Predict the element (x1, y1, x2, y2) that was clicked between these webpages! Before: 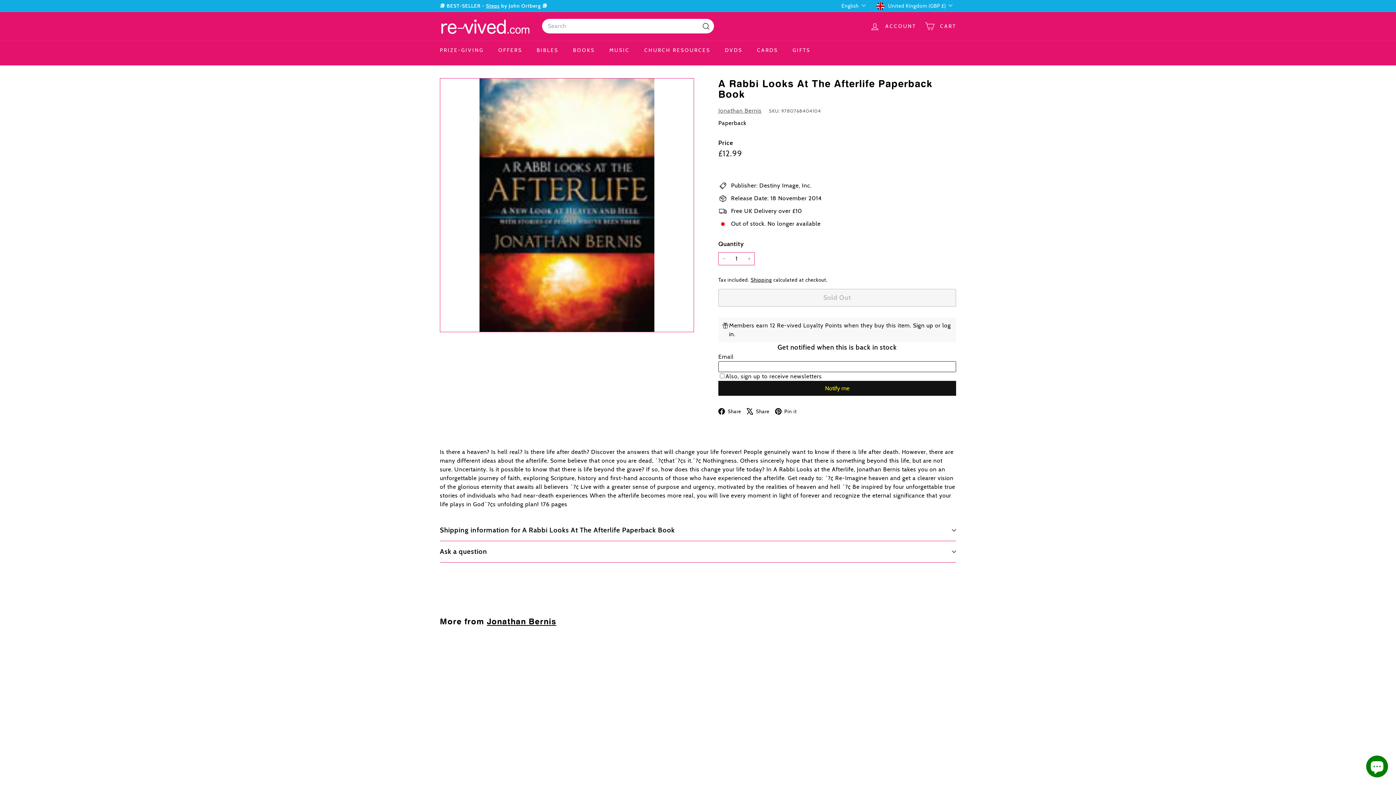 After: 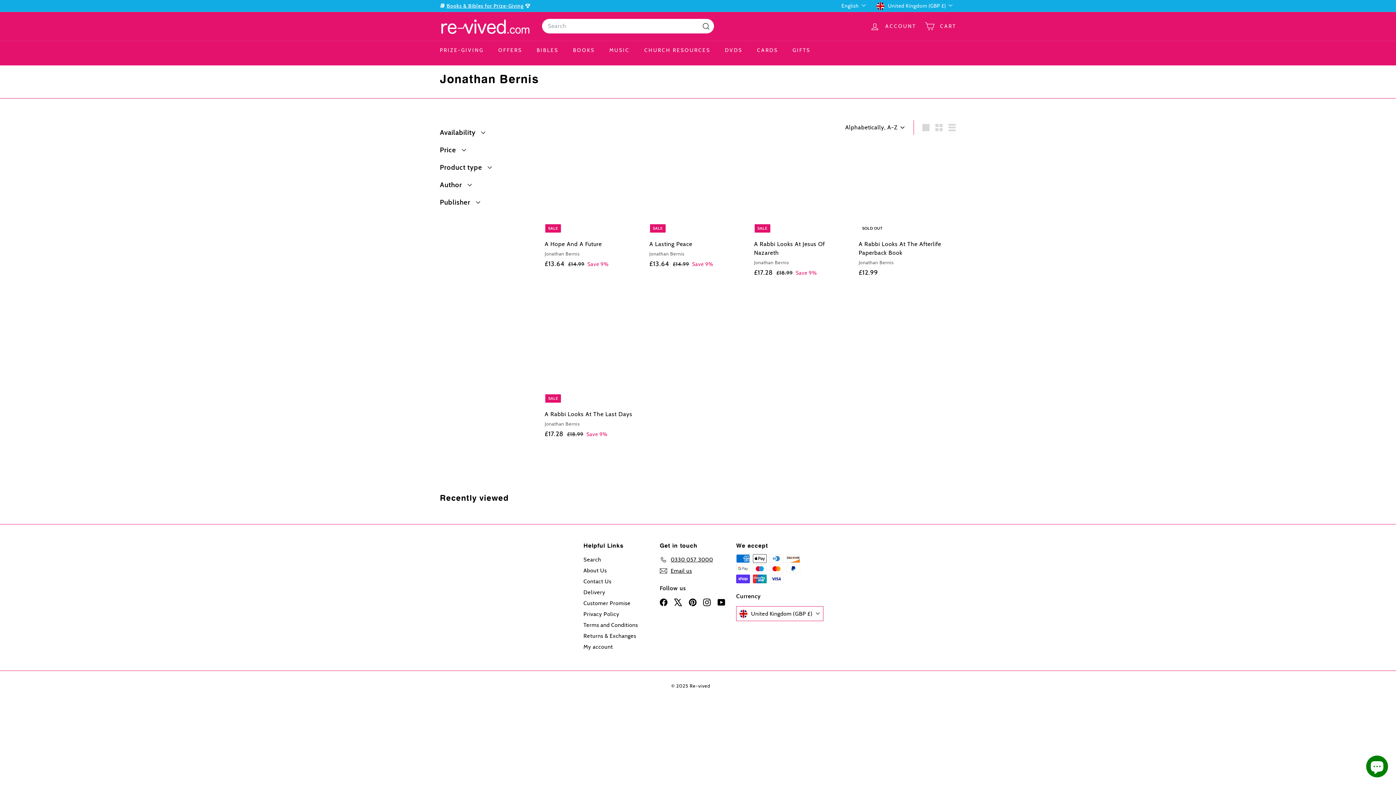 Action: label: Jonathan Bernis bbox: (486, 622, 556, 631)